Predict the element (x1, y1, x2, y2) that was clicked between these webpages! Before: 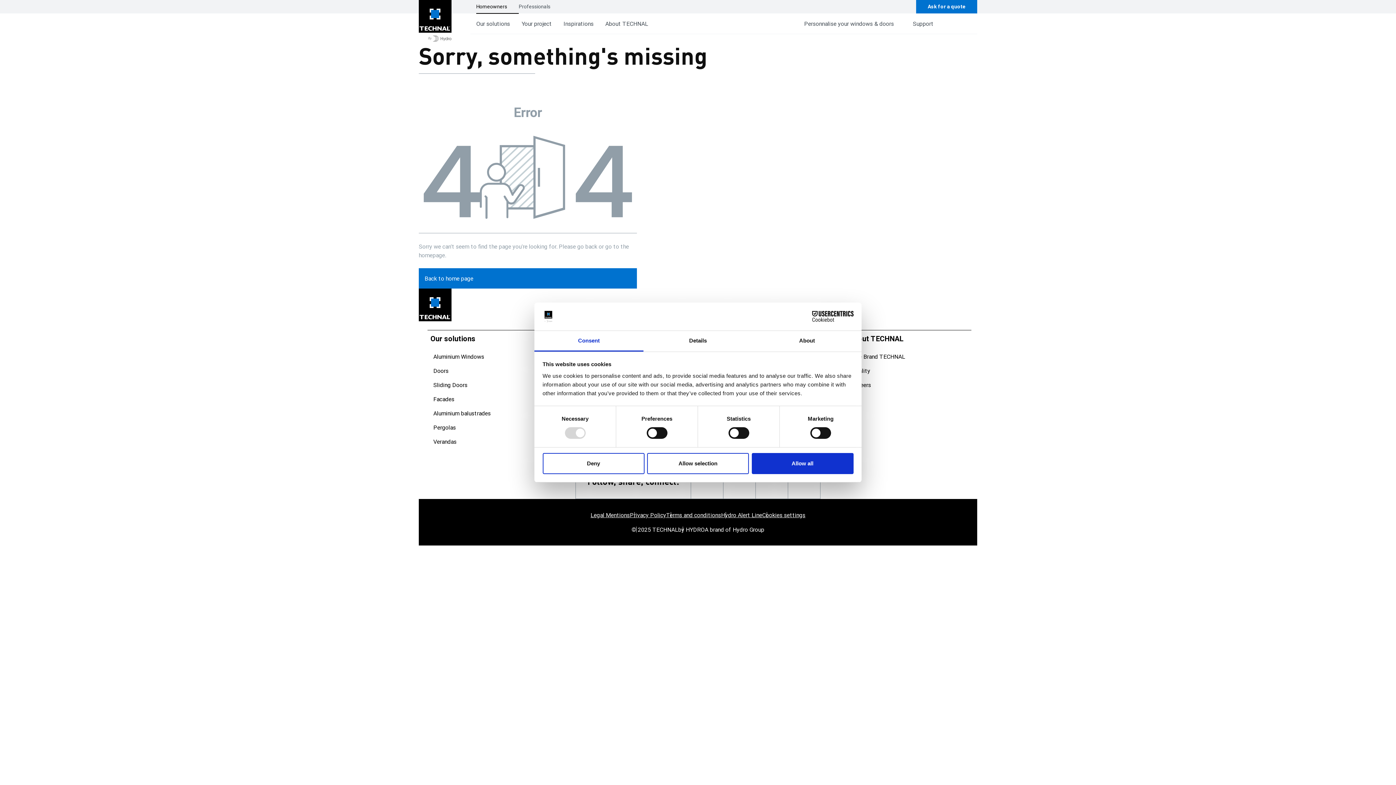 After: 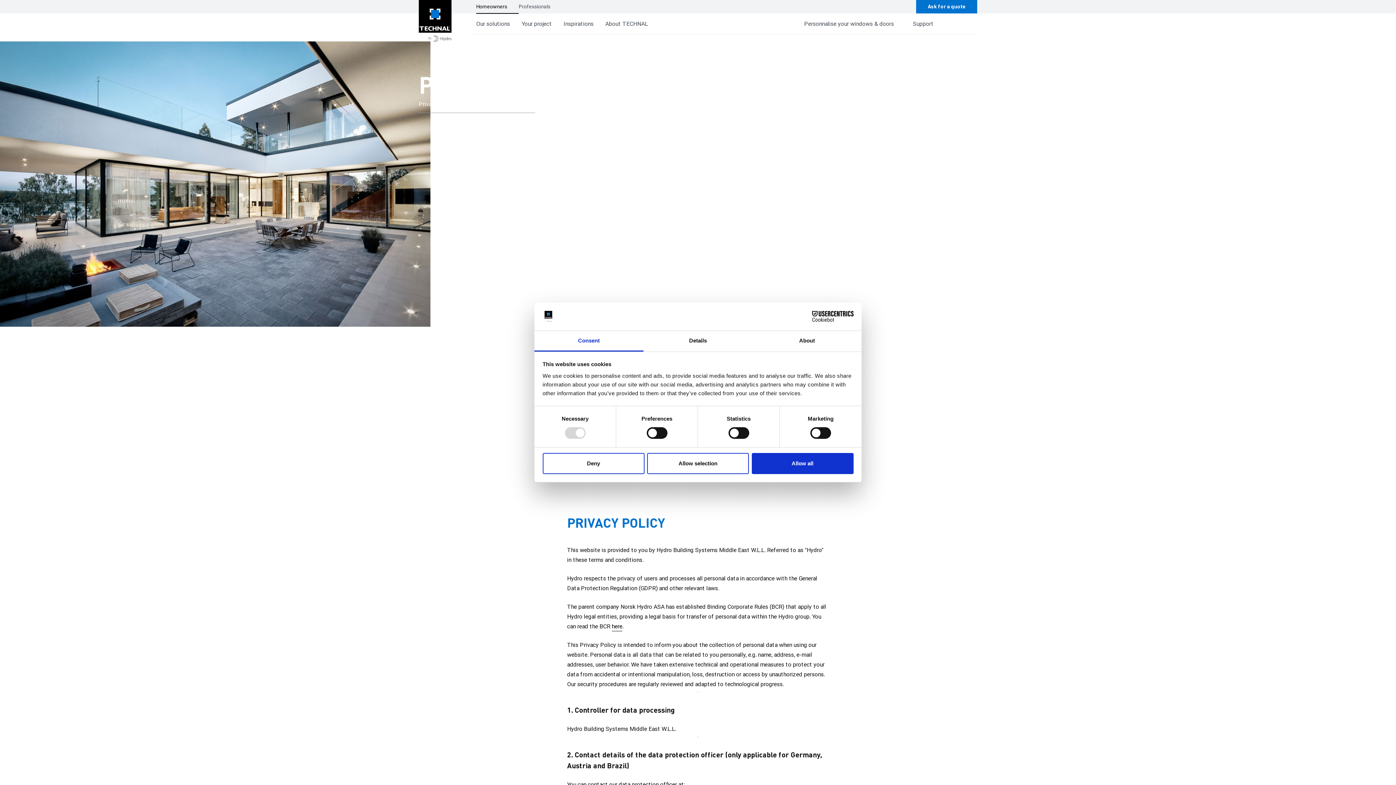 Action: label: Privacy Policy bbox: (630, 511, 666, 518)